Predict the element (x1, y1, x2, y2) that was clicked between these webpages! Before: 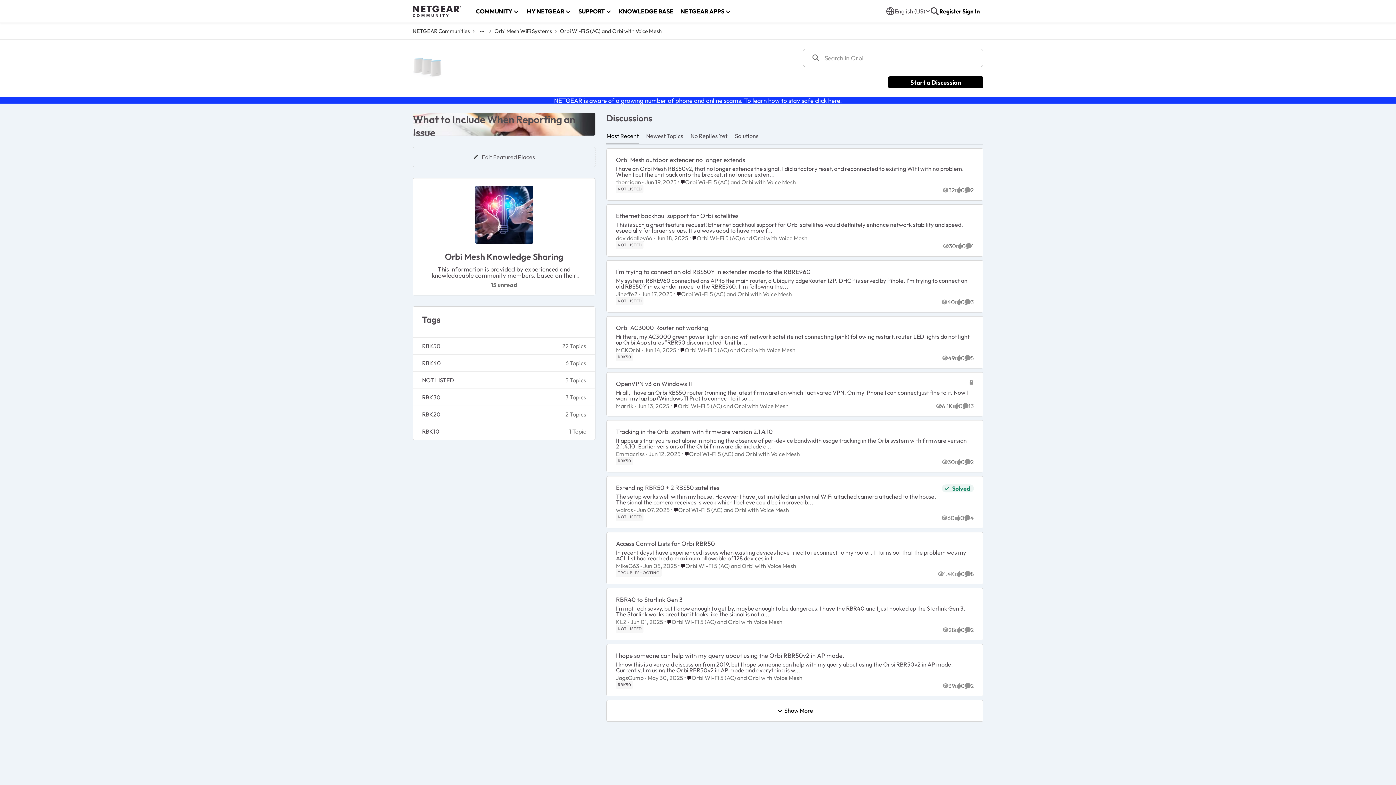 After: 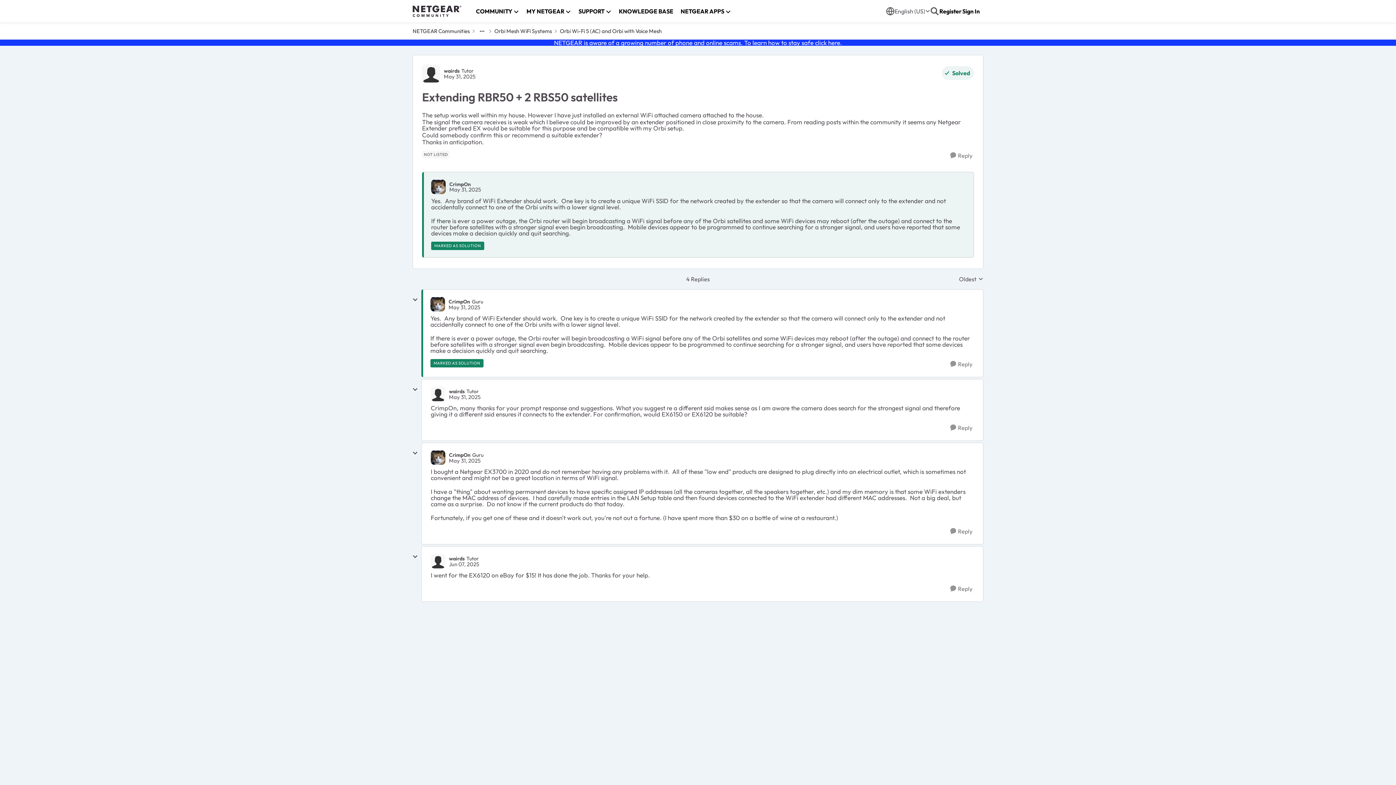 Action: bbox: (616, 483, 719, 491) label: Extending RBR50 + 2 RBS50 satellites